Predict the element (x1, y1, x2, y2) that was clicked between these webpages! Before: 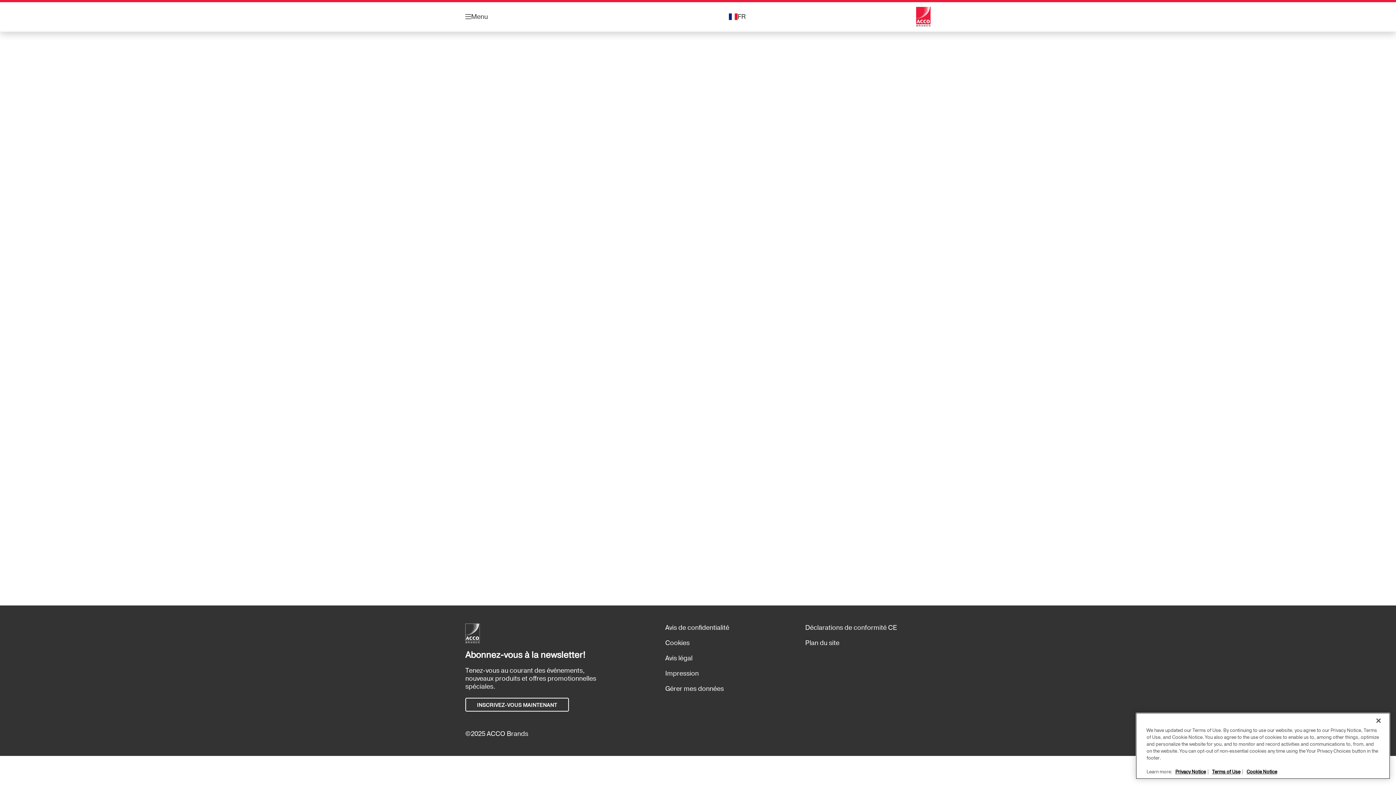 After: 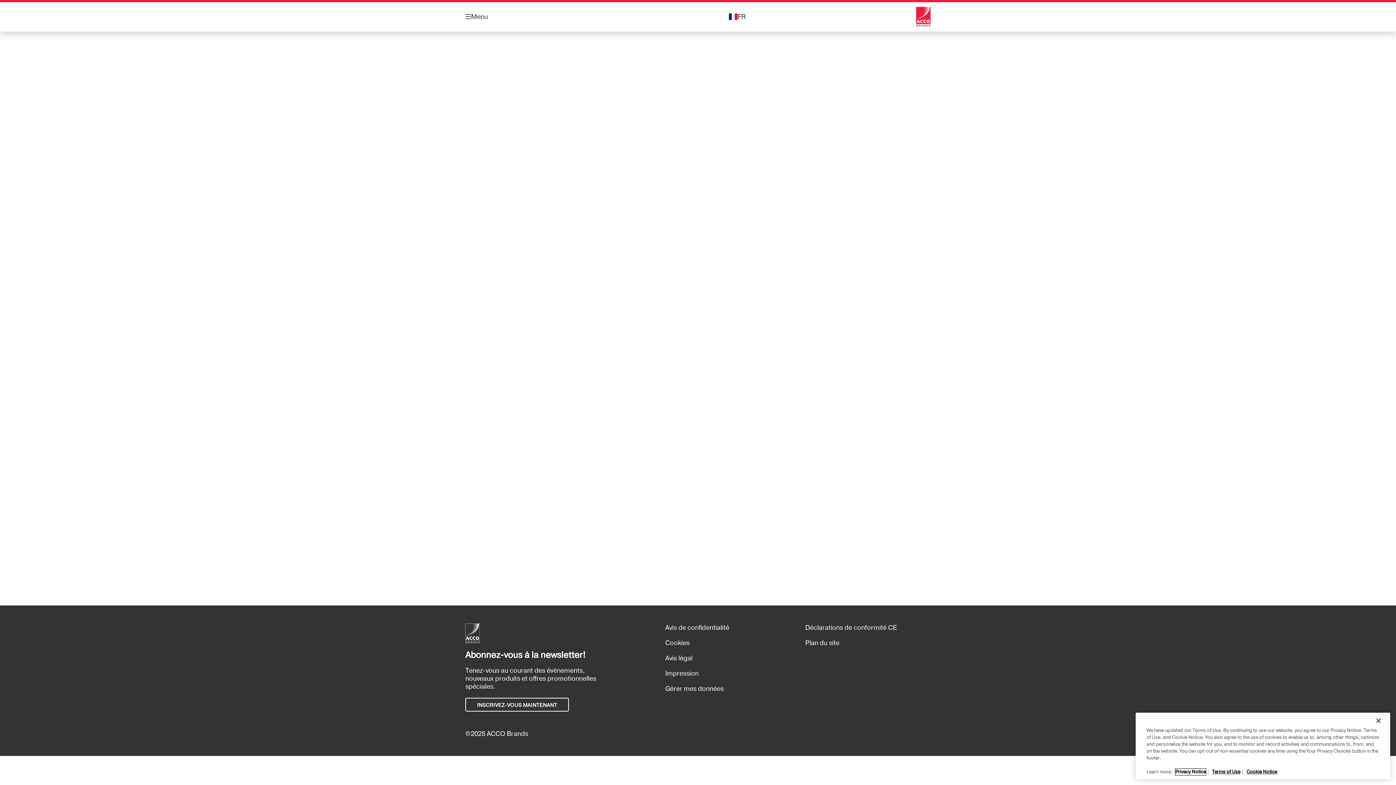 Action: label: Privacy Notice bbox: (1175, 769, 1206, 775)